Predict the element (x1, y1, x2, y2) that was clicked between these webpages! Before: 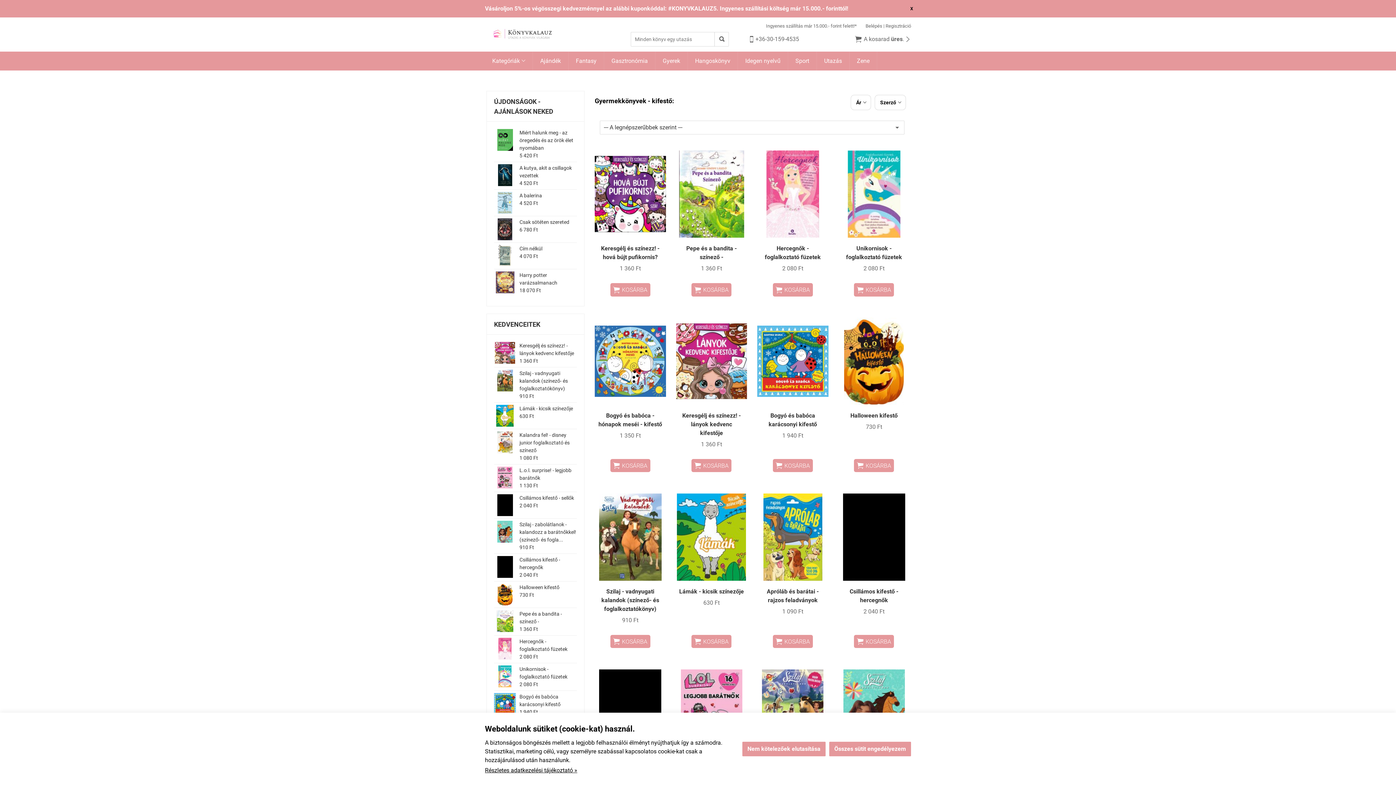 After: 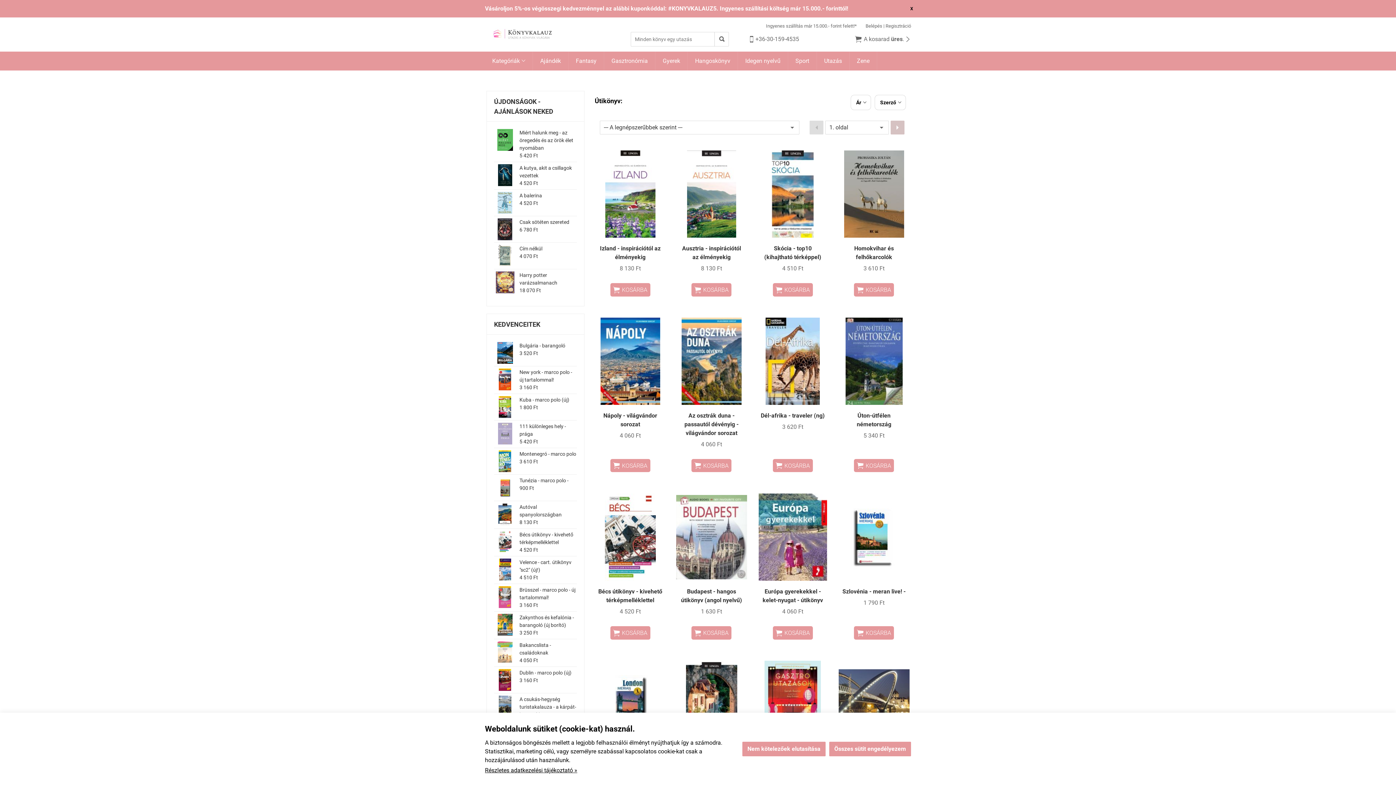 Action: label: Utazás bbox: (817, 51, 849, 70)